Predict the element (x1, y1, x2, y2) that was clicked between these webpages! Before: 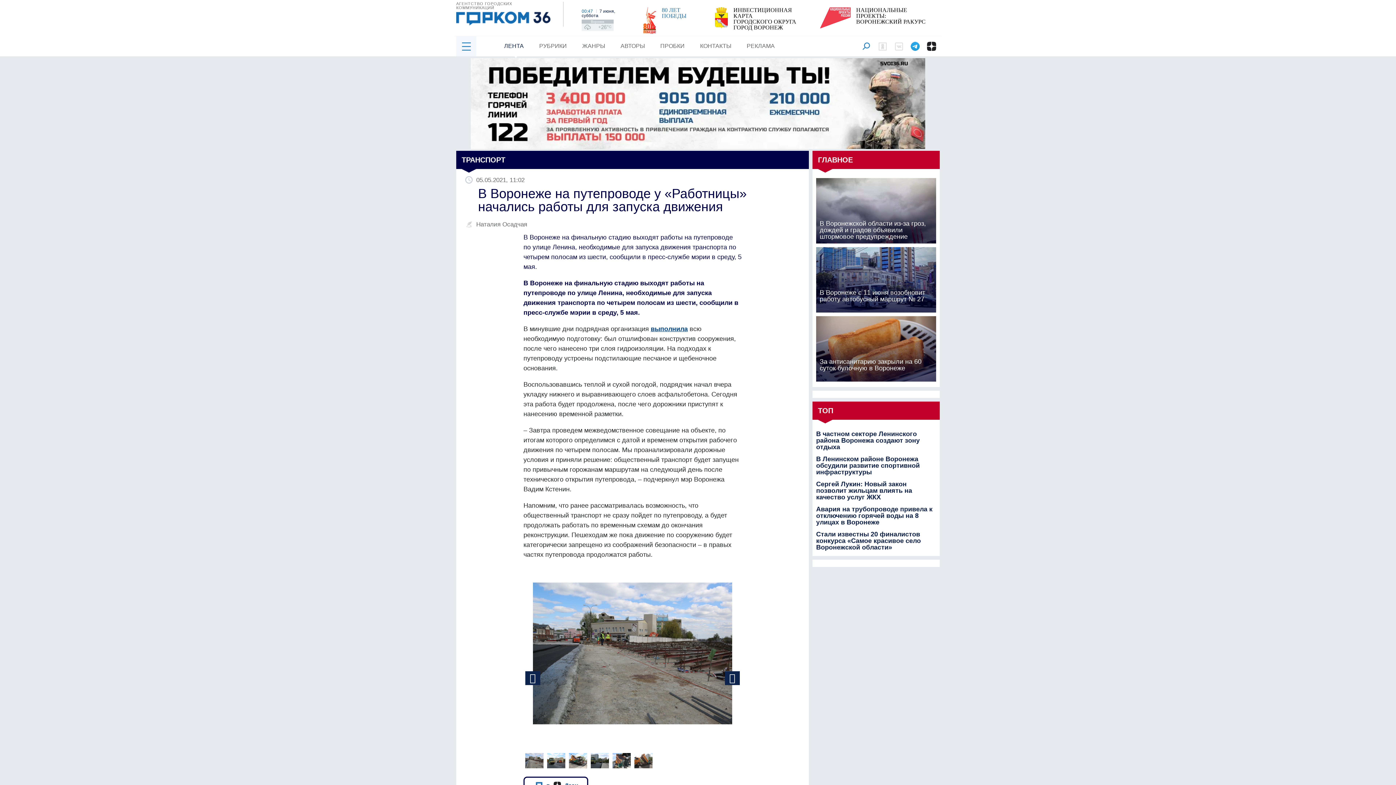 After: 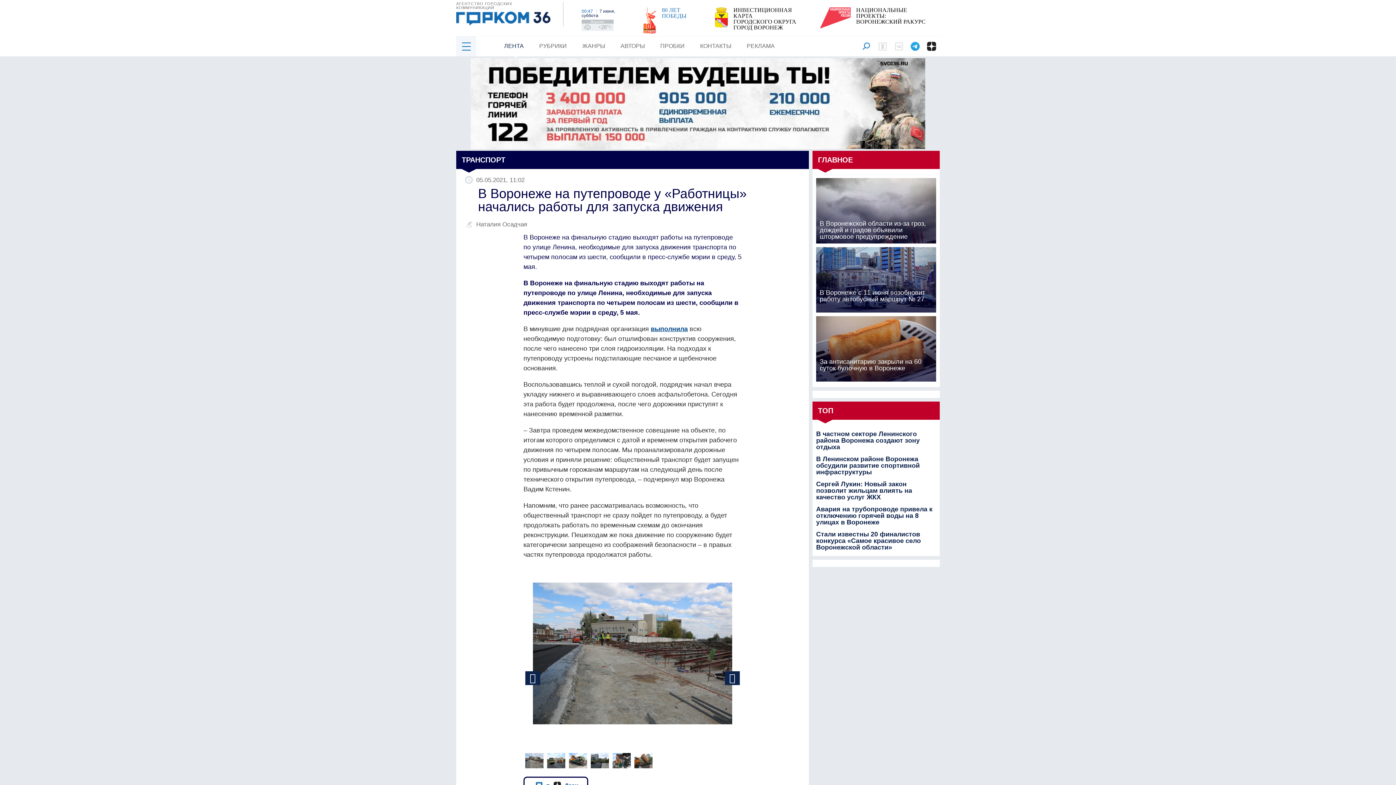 Action: bbox: (927, 41, 936, 50)